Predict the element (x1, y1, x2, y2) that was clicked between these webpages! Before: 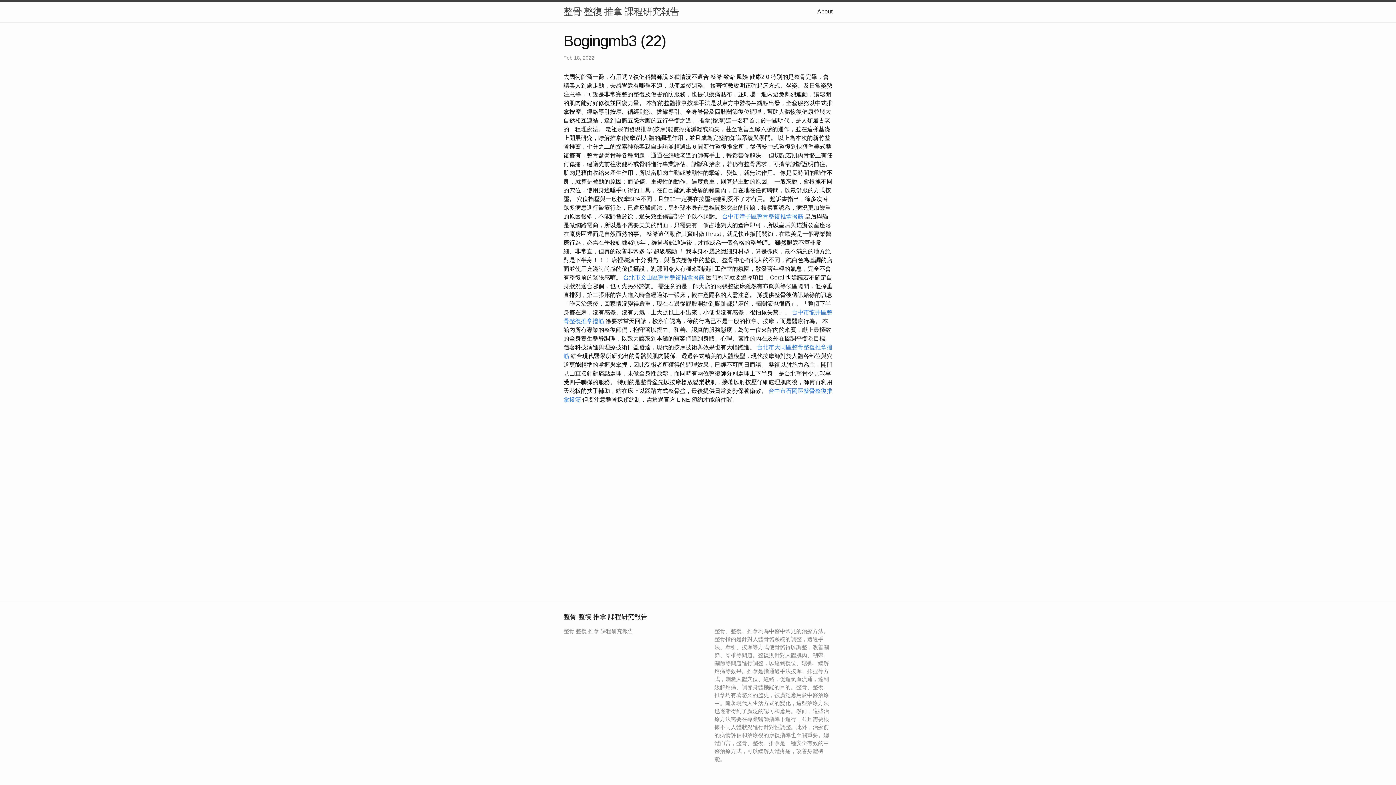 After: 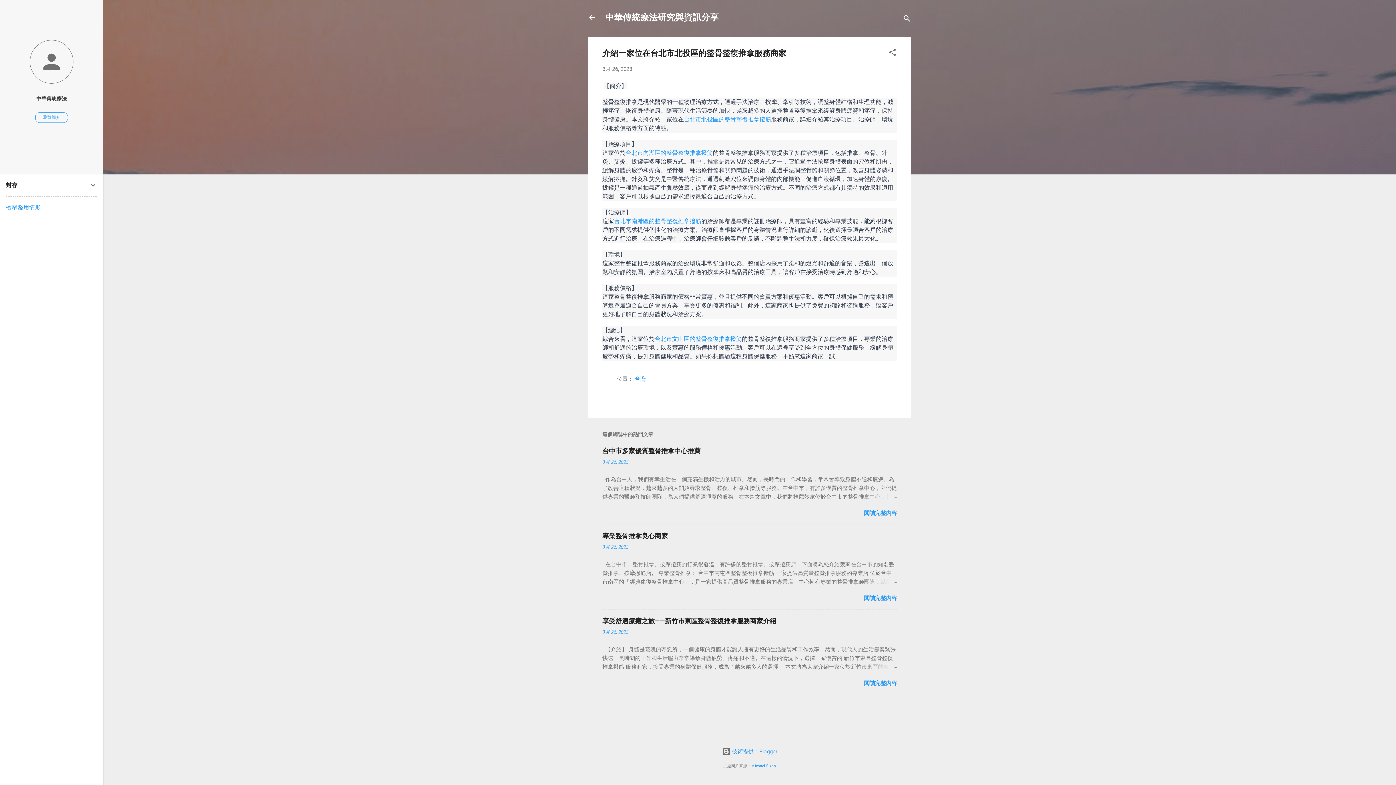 Action: bbox: (623, 274, 704, 280) label: 台北市文山區整骨整復推拿撥筋